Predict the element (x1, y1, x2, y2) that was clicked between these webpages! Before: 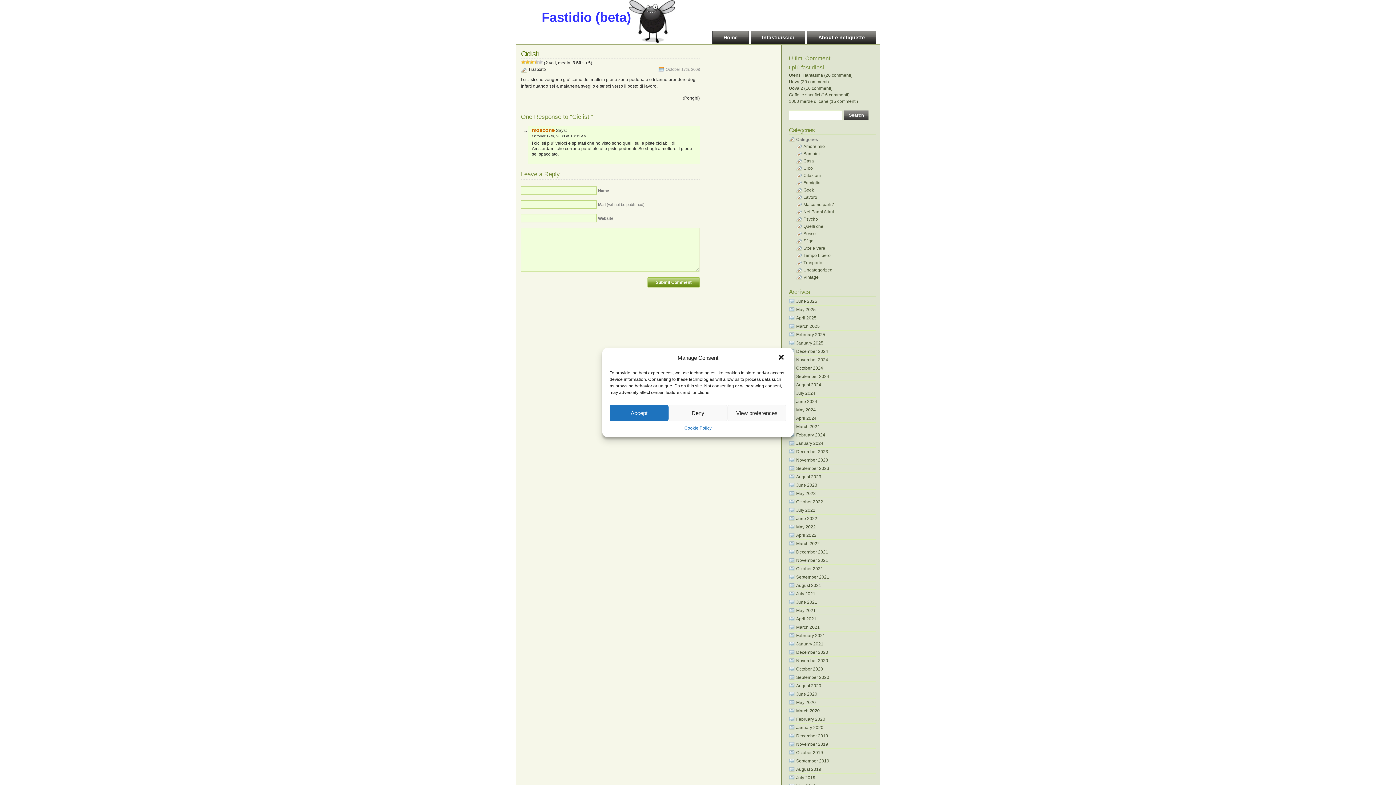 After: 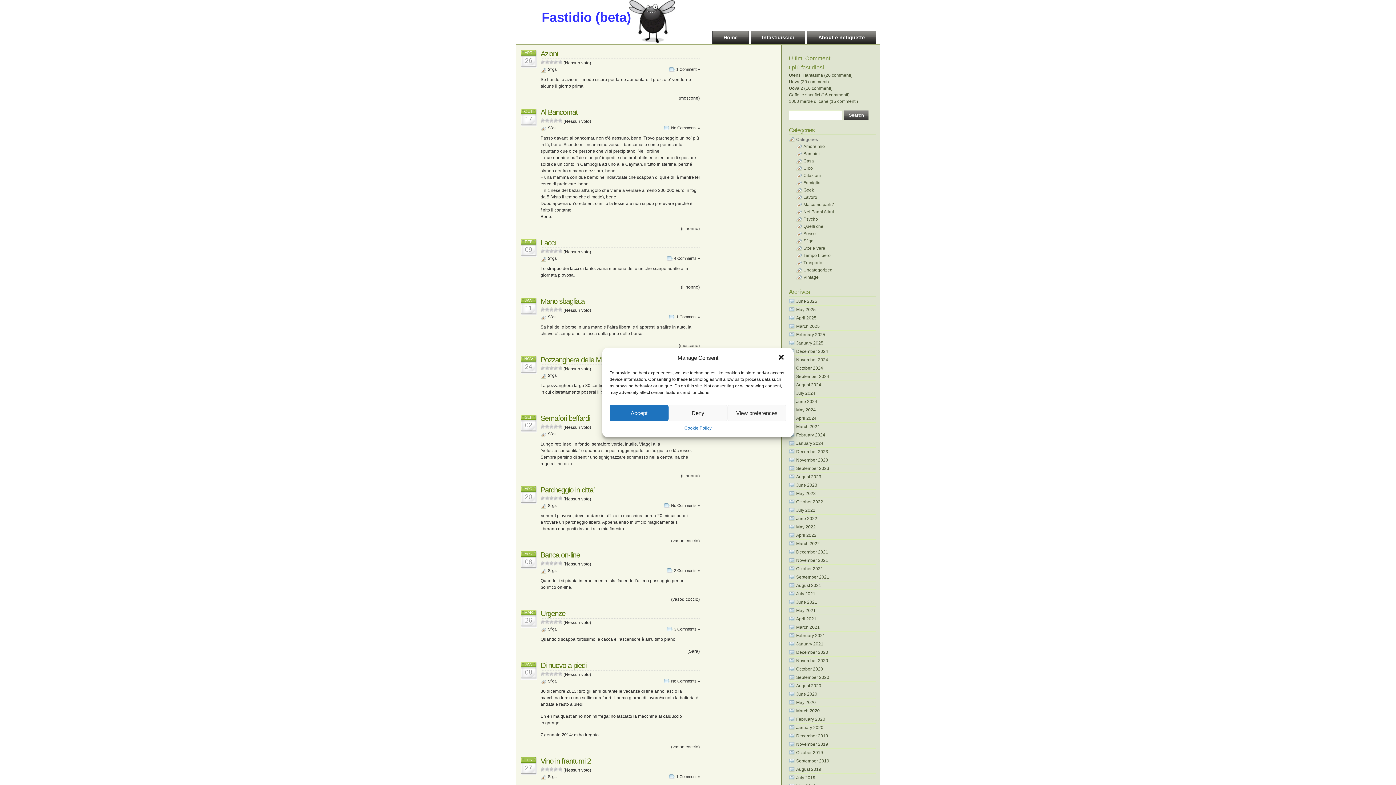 Action: label: Sfiga bbox: (803, 238, 813, 243)